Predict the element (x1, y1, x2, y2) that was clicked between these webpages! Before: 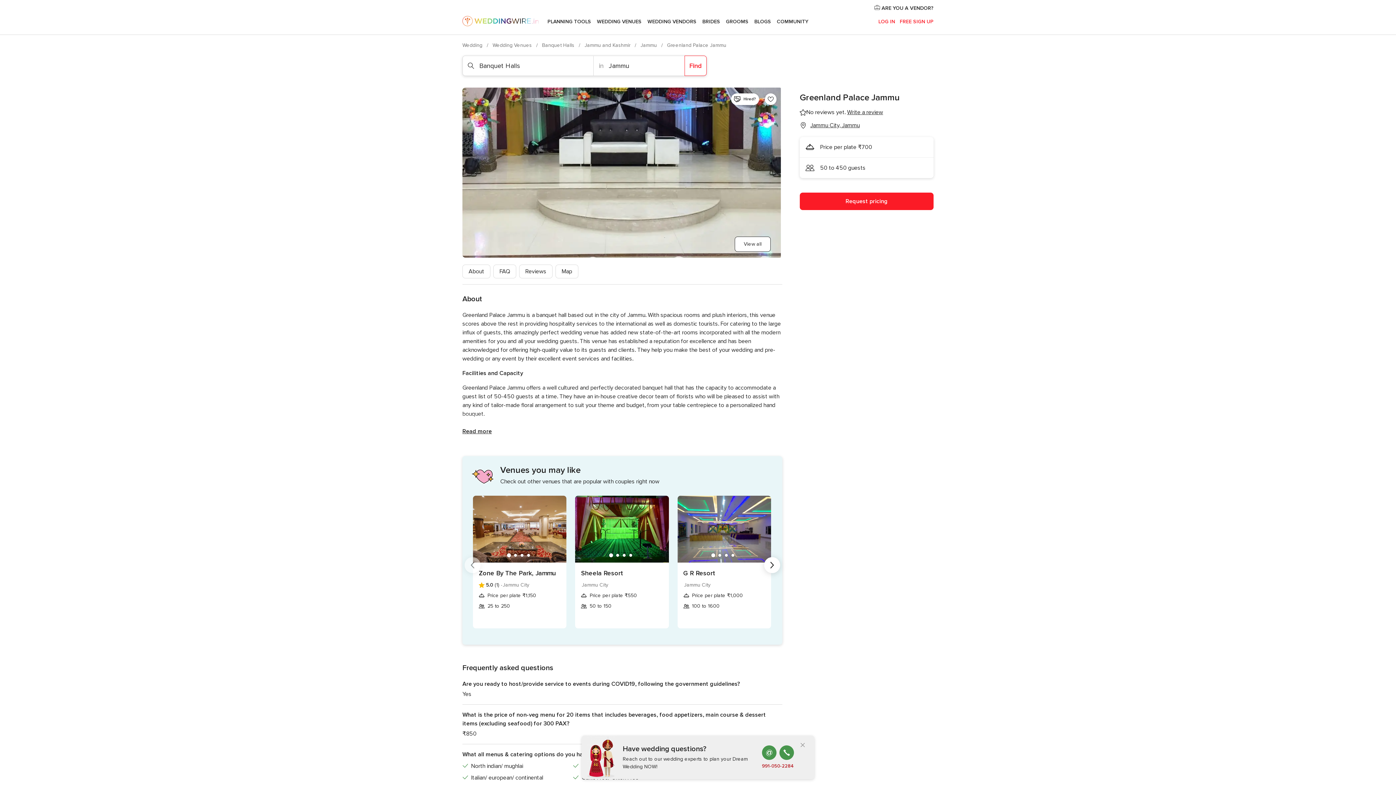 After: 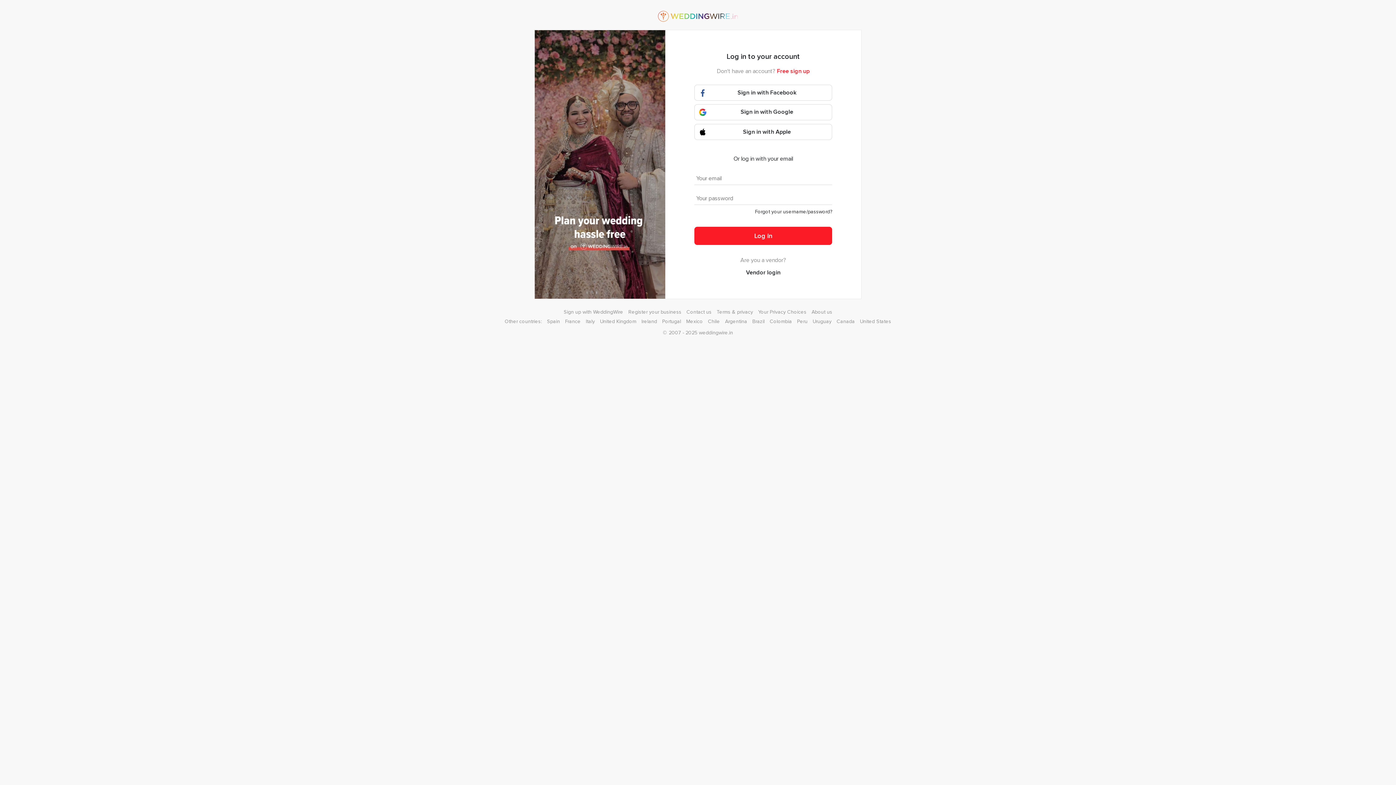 Action: bbox: (878, 18, 895, 24) label: LOG IN